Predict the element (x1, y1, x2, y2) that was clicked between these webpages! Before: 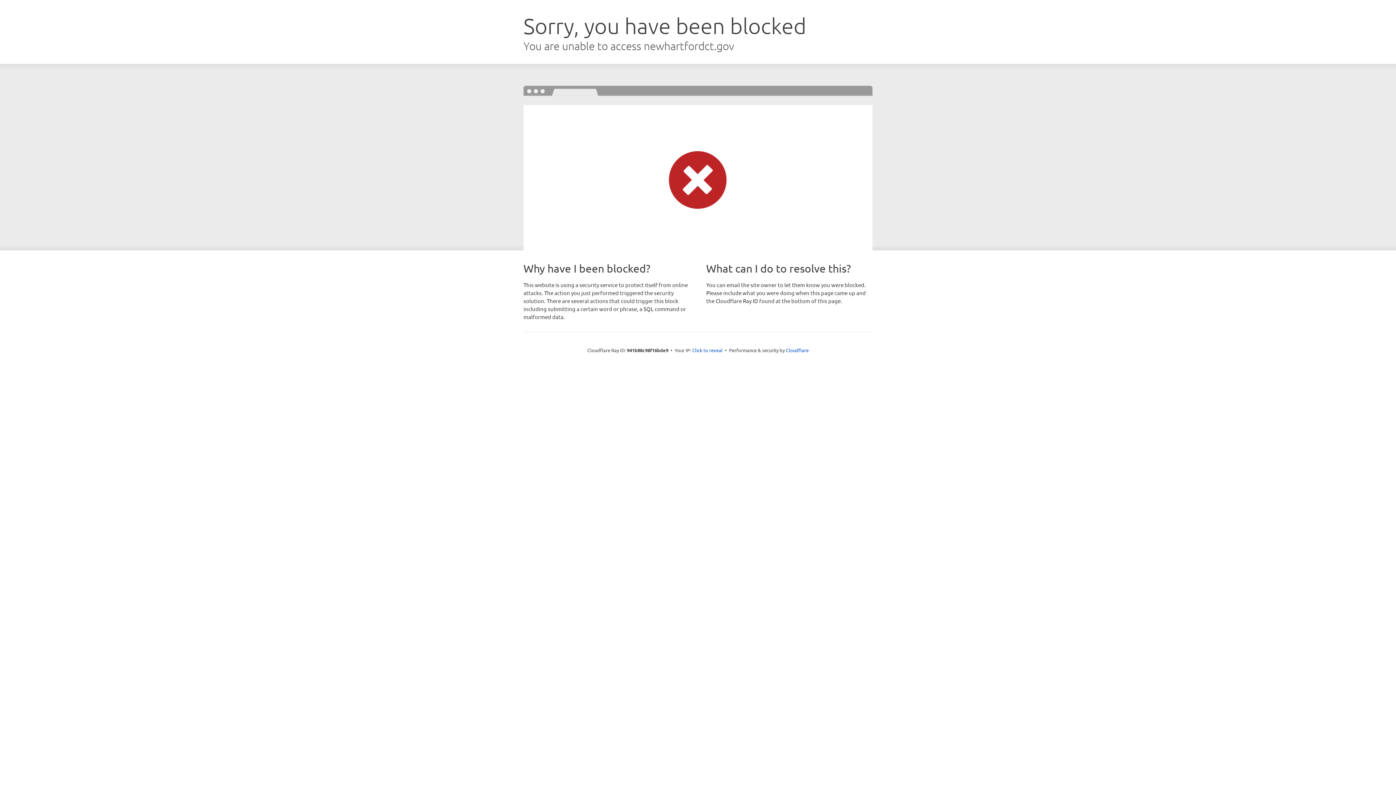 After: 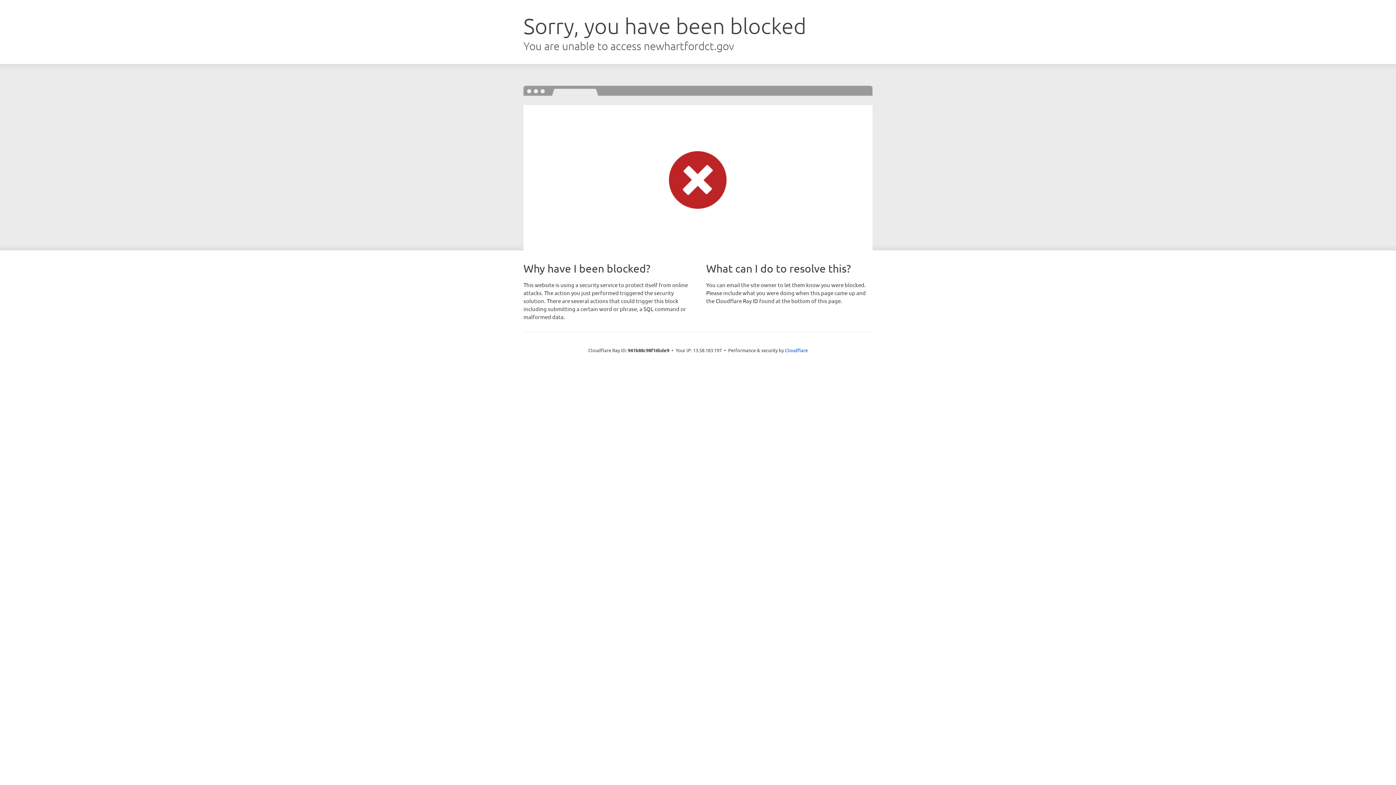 Action: bbox: (692, 346, 722, 353) label: Click to reveal